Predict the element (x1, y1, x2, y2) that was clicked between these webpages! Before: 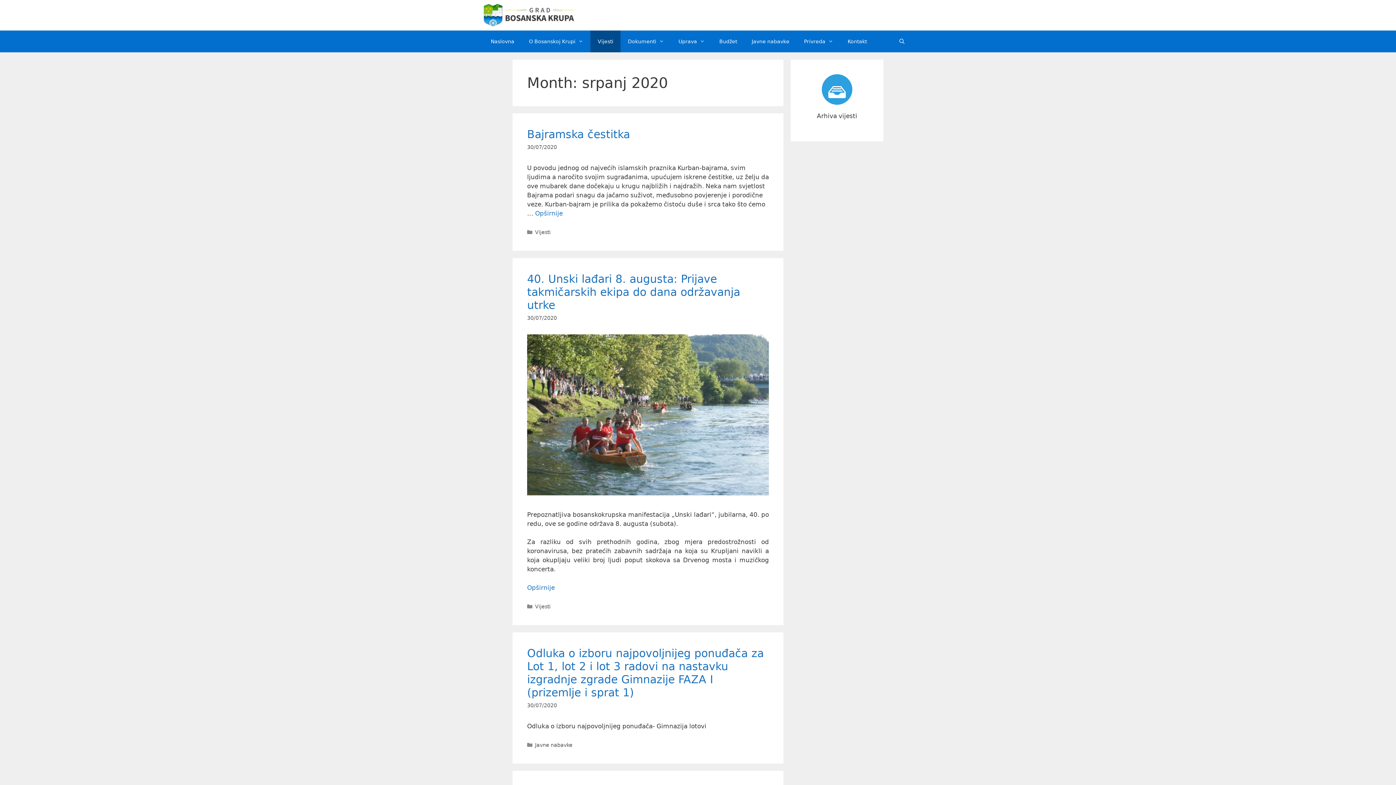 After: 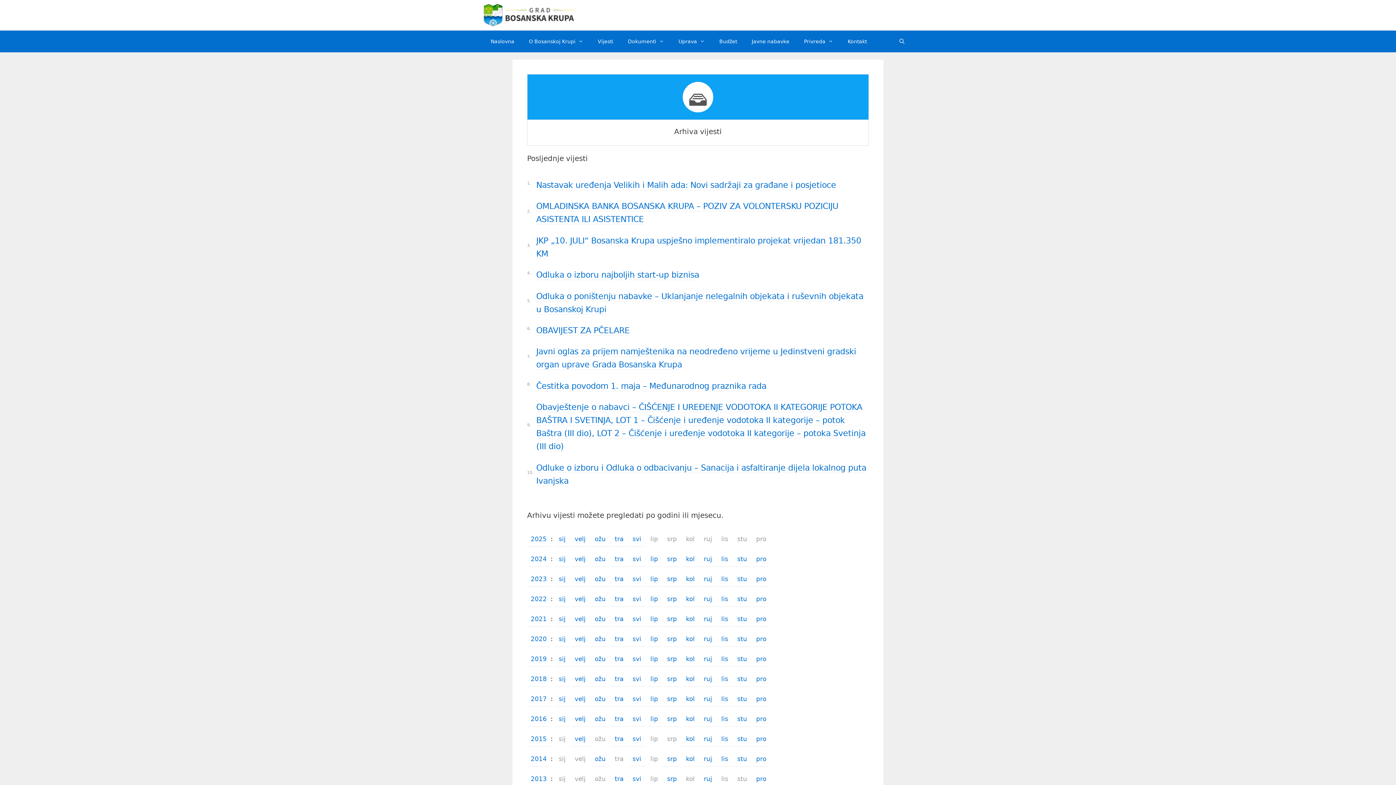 Action: label: Arhiva vijesti bbox: (817, 112, 857, 119)